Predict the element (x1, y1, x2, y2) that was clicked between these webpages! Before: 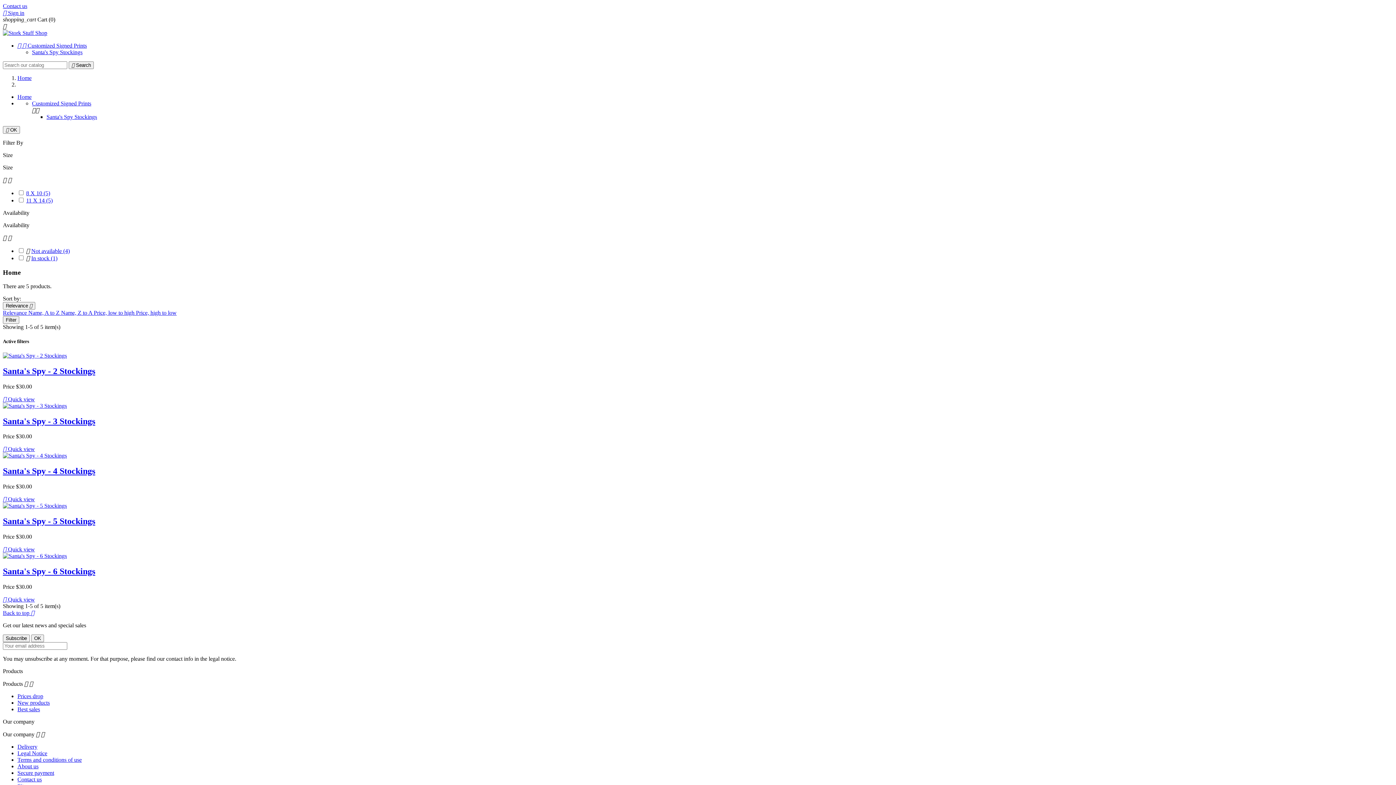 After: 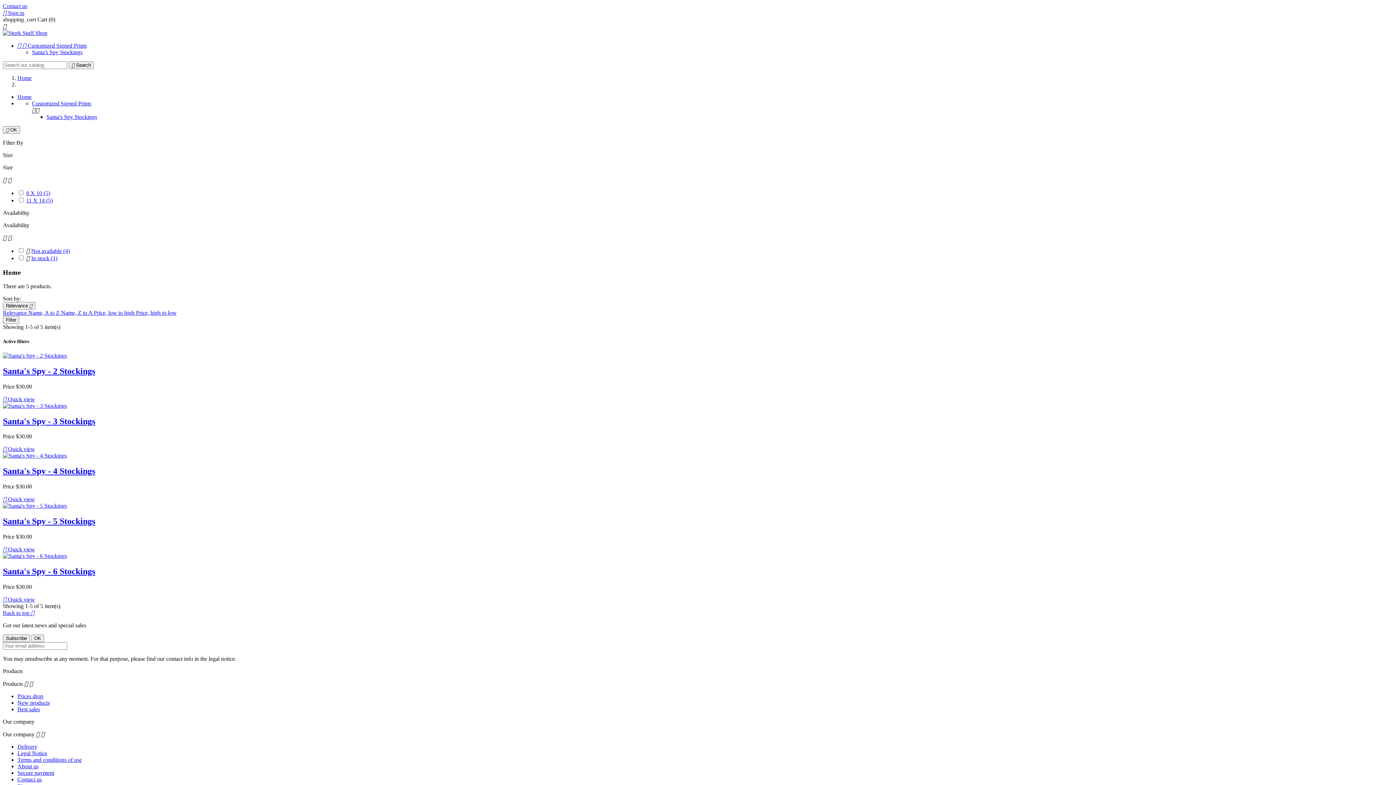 Action: label: Not available (4) bbox: (31, 248, 69, 254)